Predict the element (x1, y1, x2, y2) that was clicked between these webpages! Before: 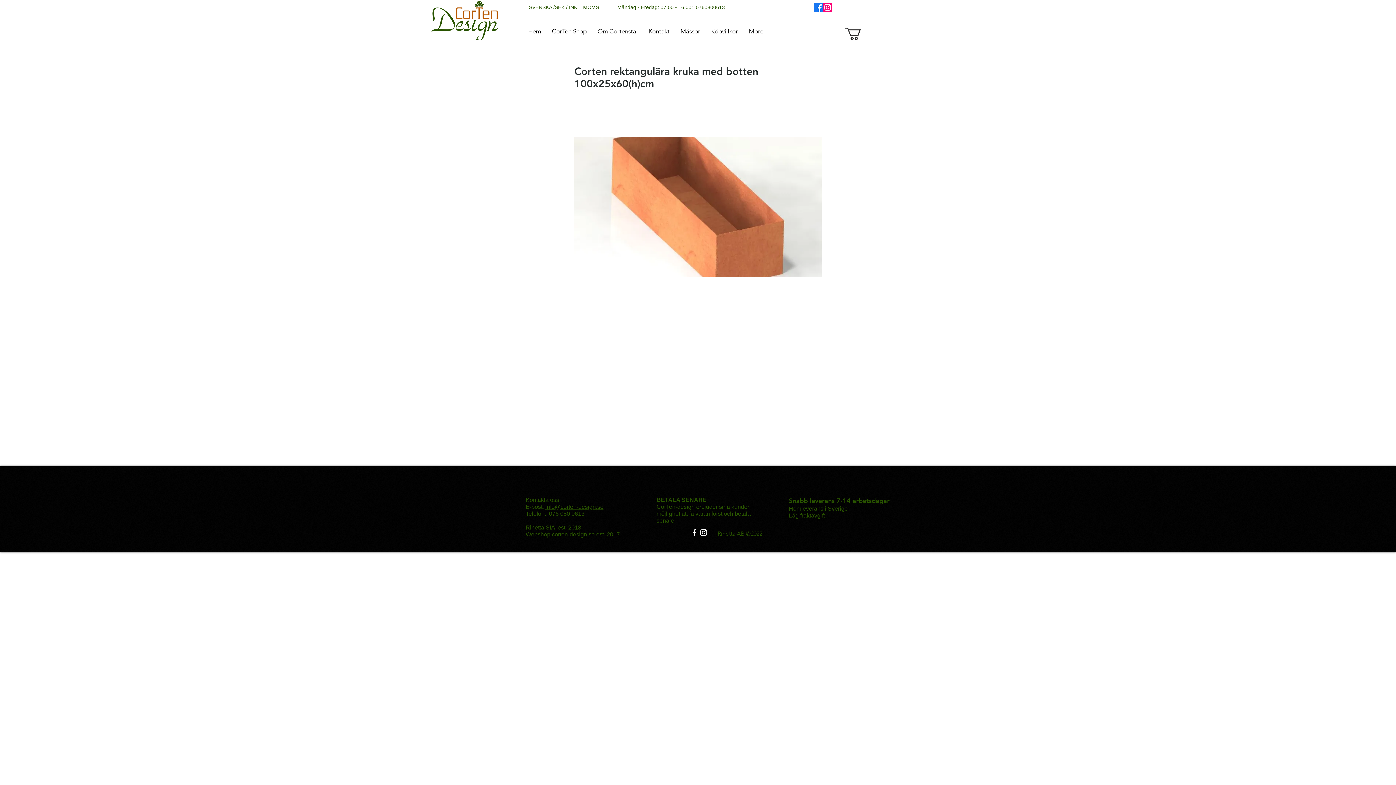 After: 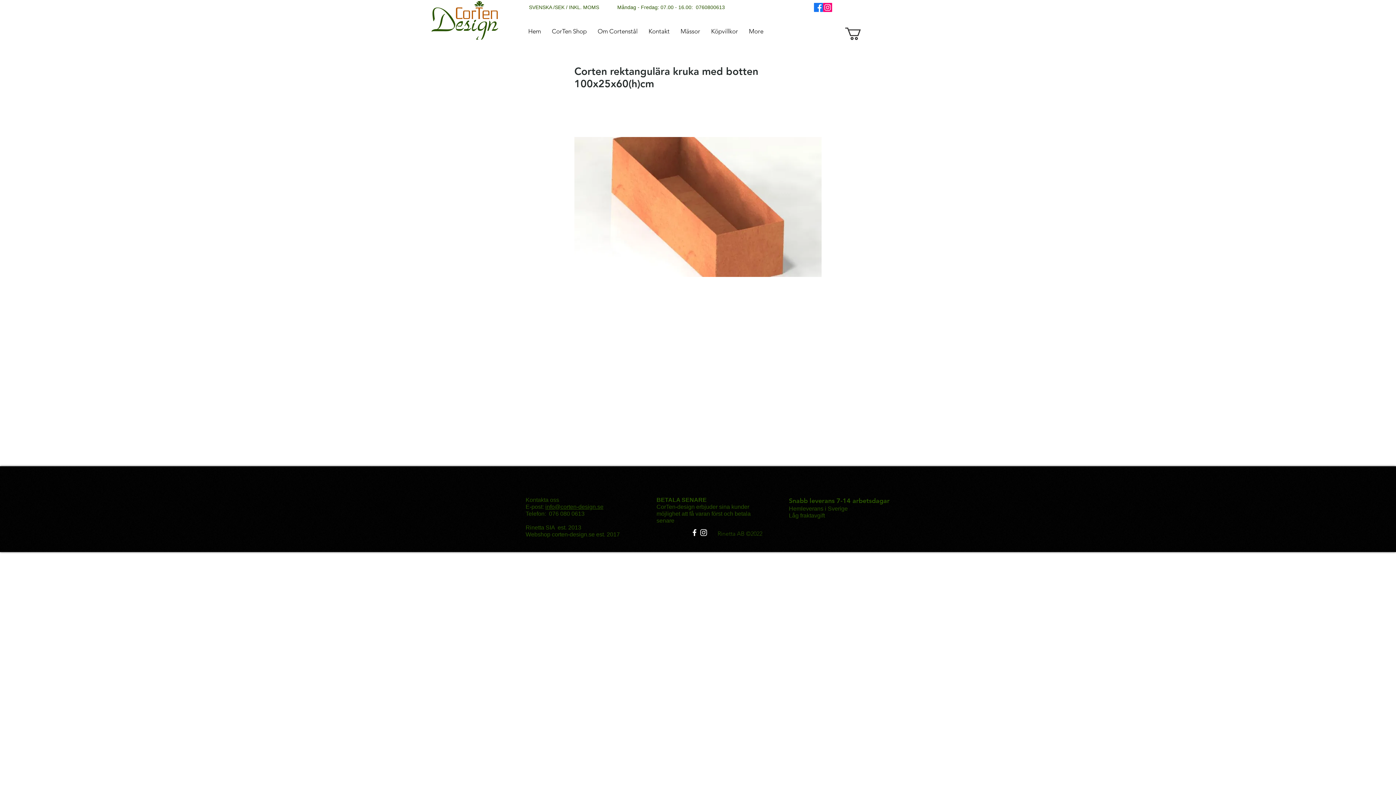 Action: label: info@corten-design.se bbox: (545, 504, 603, 510)